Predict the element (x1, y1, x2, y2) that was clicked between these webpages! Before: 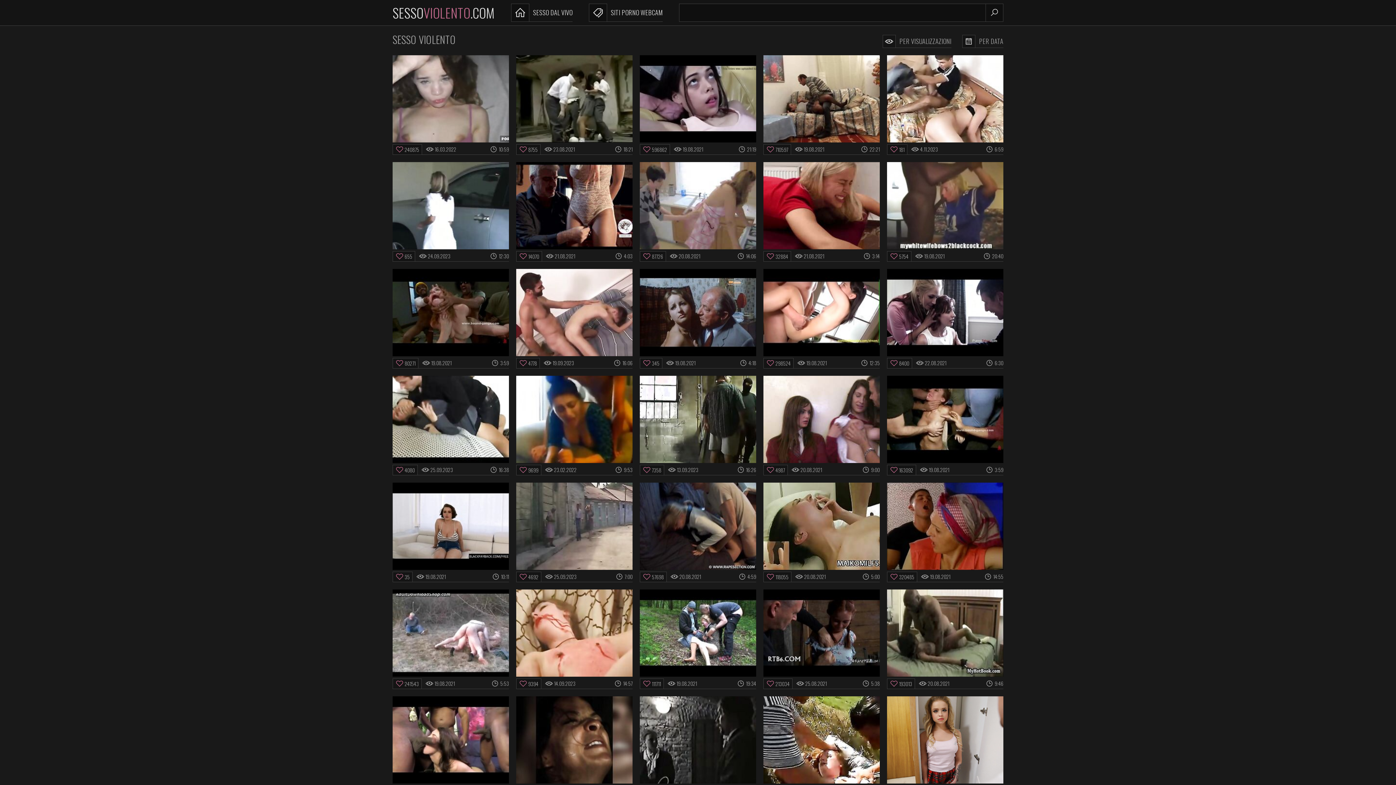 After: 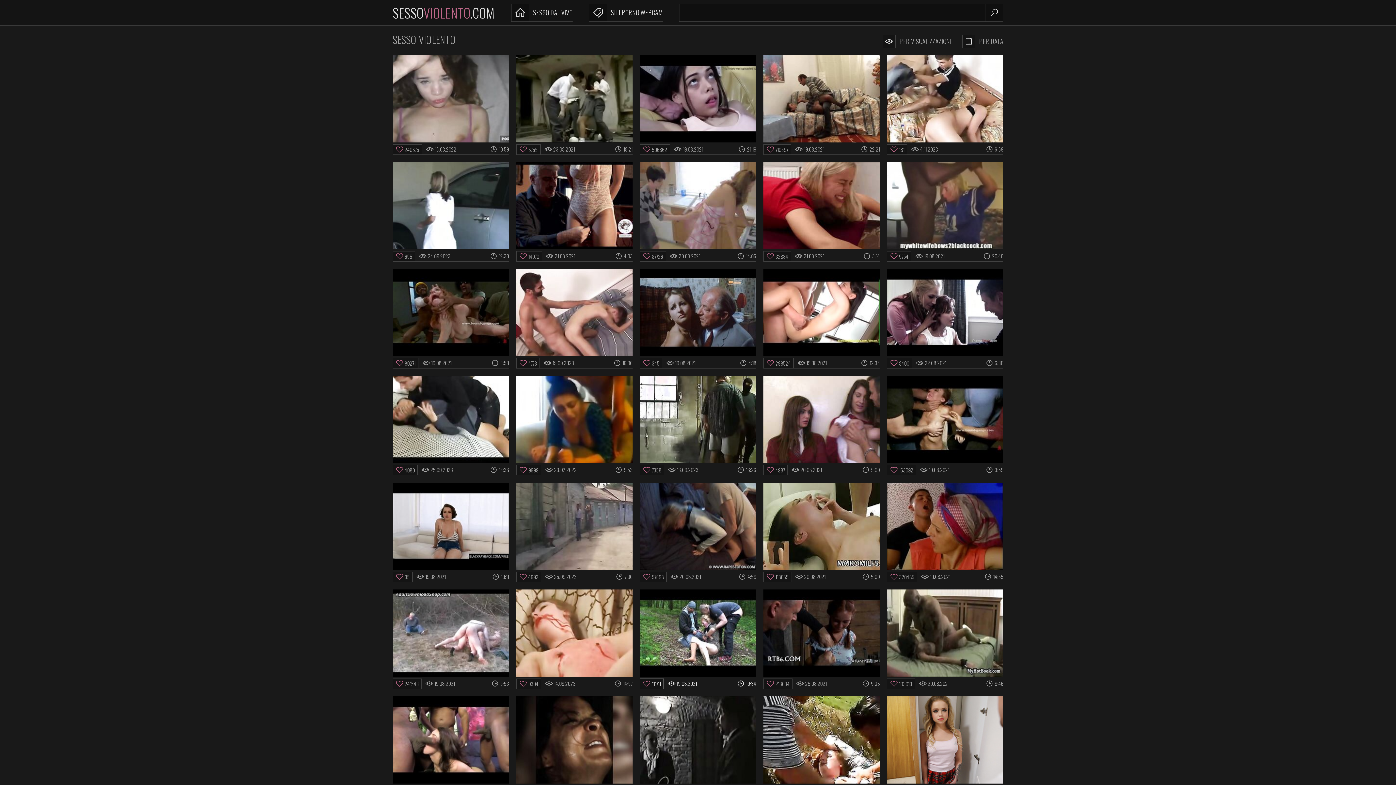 Action: bbox: (640, 589, 756, 677)